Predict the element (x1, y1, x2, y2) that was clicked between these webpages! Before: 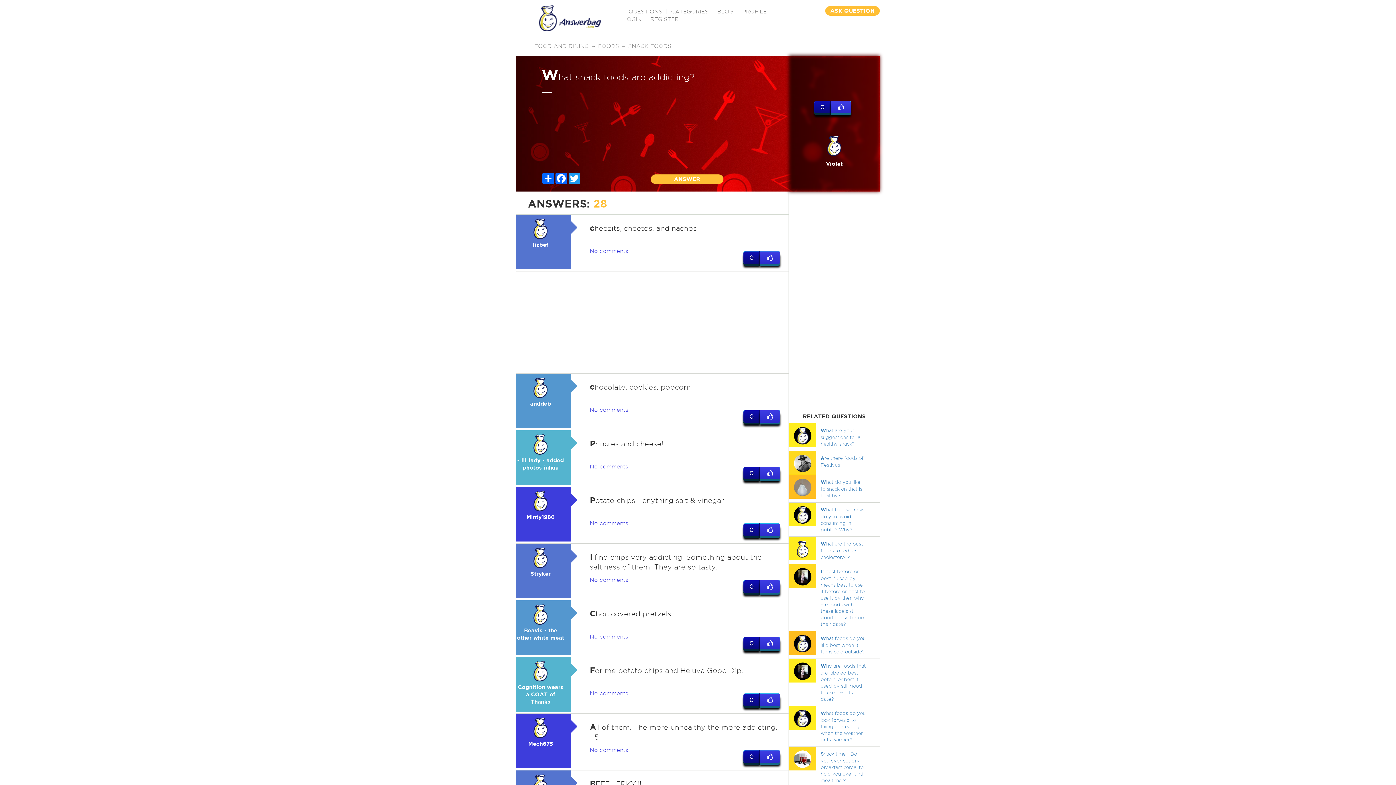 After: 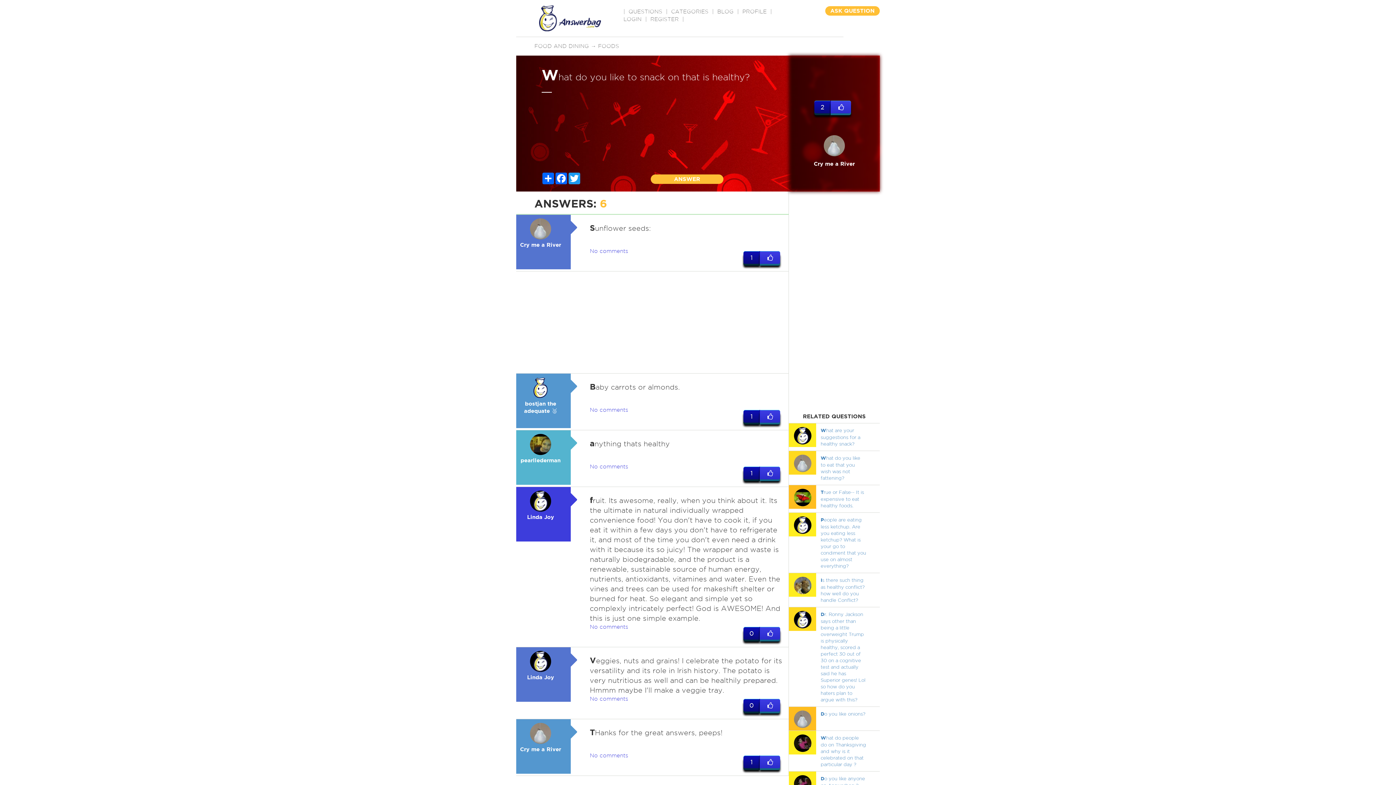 Action: bbox: (820, 479, 862, 498) label: What do you like to snack on that is healthy?